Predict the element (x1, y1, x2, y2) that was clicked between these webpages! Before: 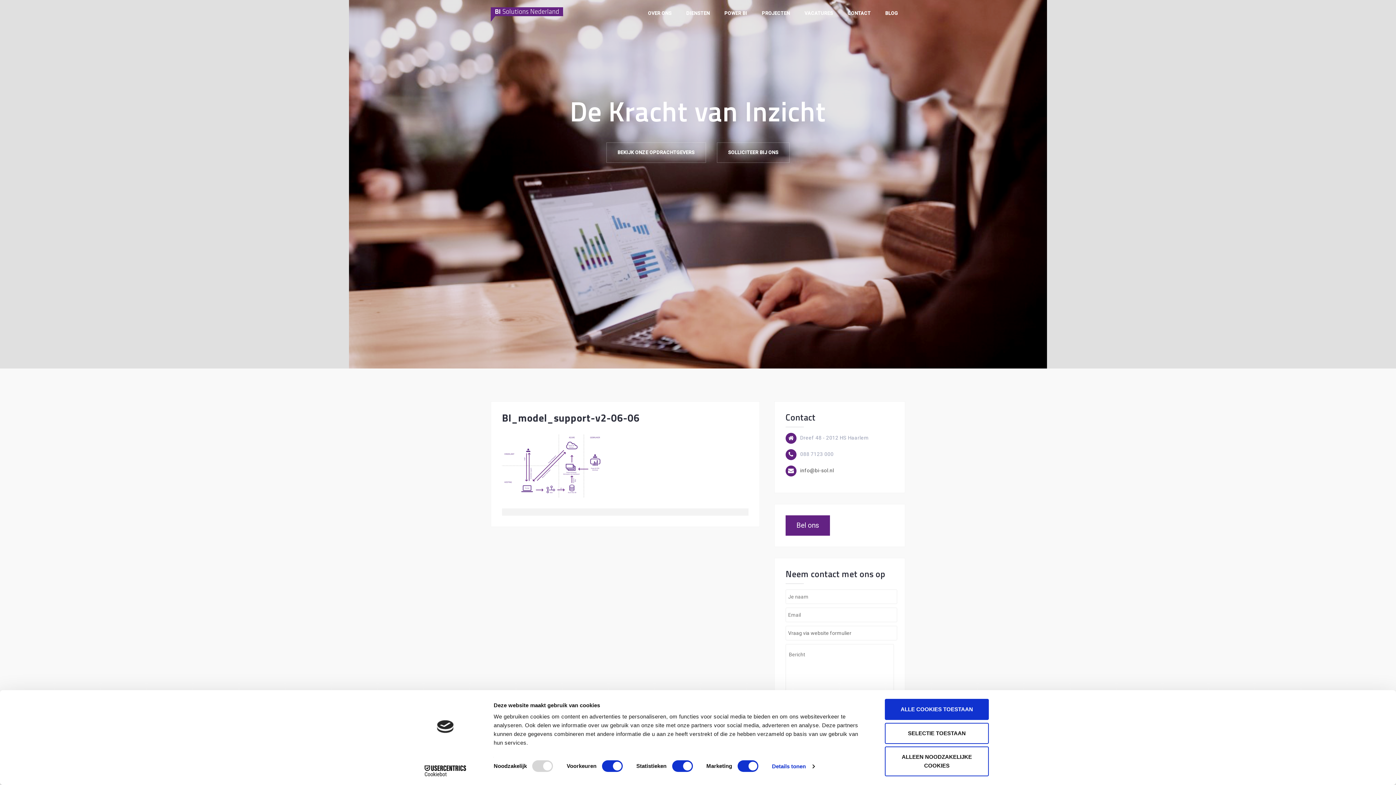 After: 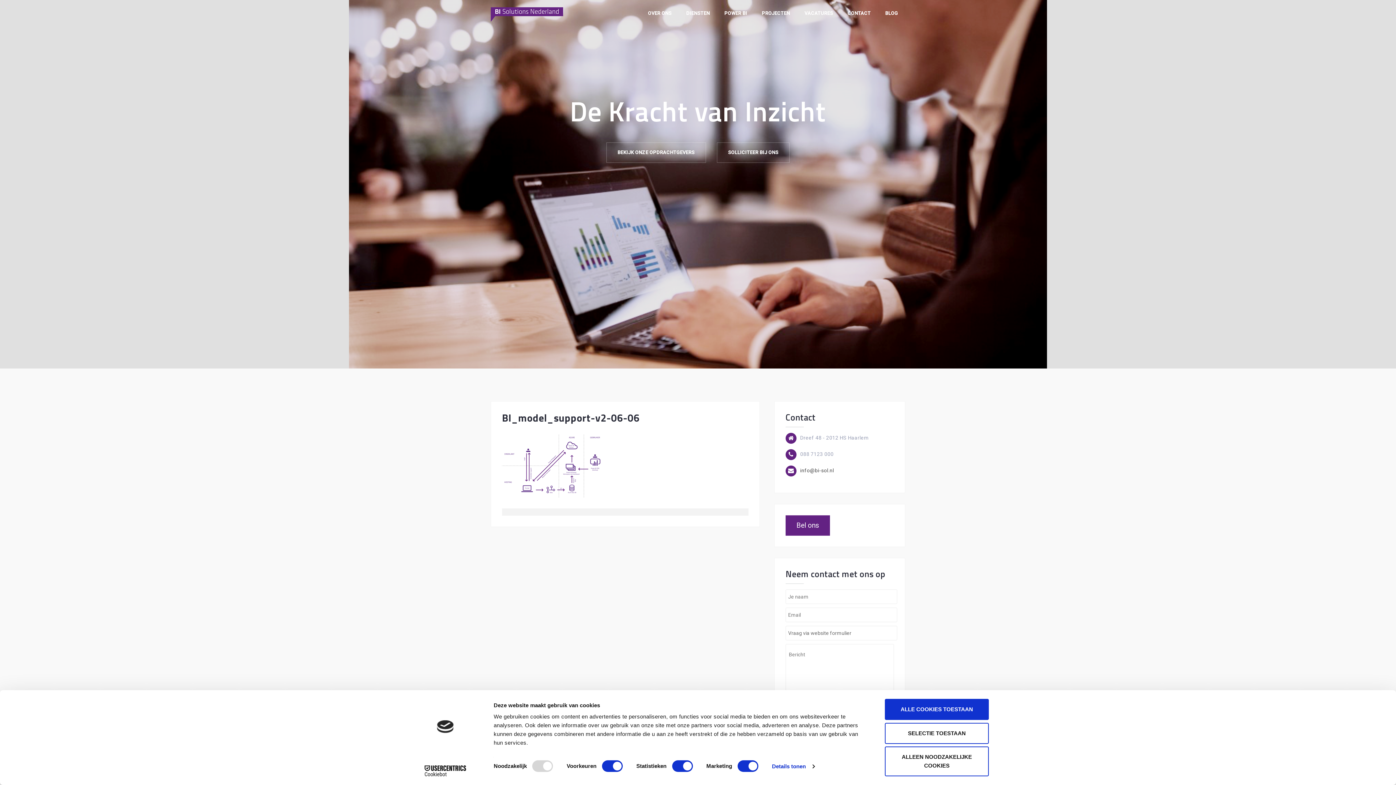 Action: bbox: (413, 765, 477, 776) label: Cookiebot - opens in a new window